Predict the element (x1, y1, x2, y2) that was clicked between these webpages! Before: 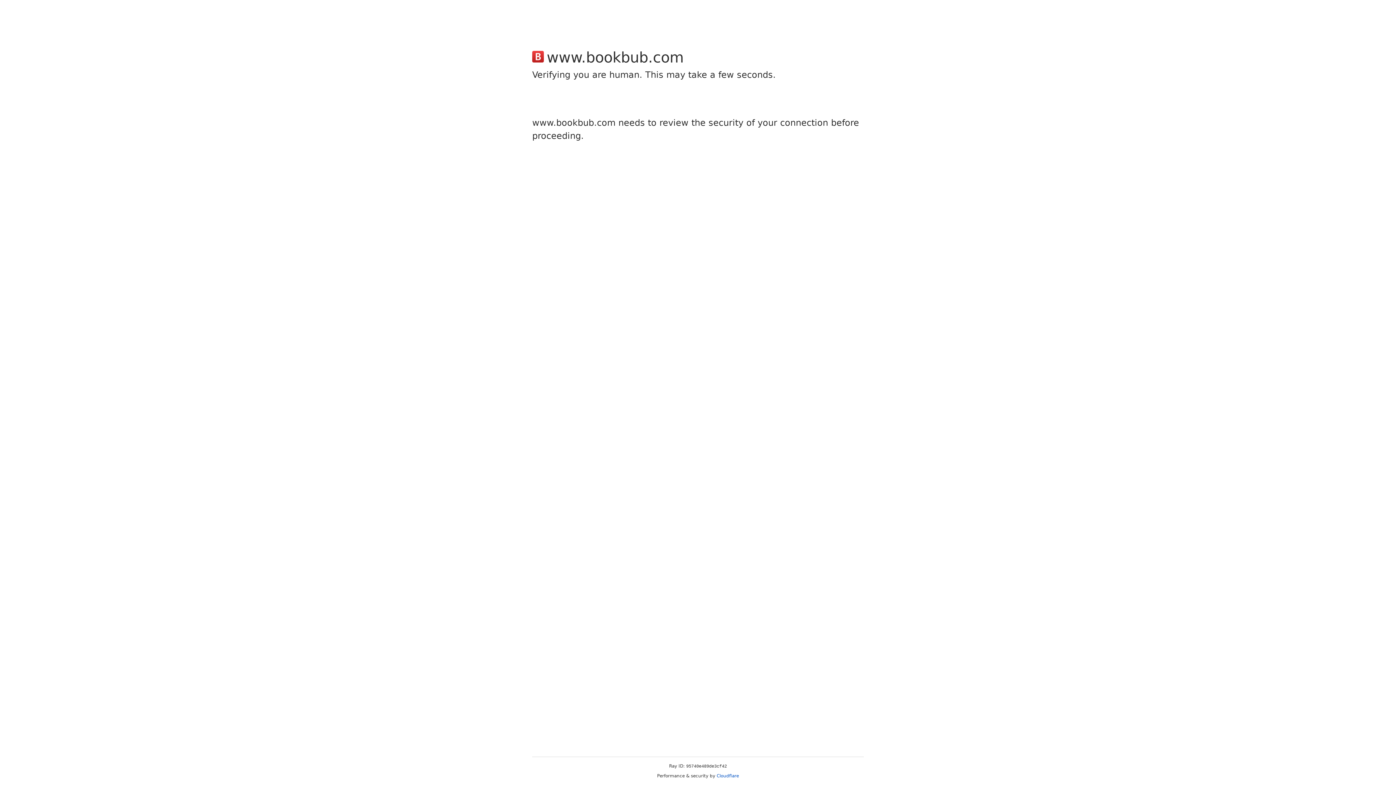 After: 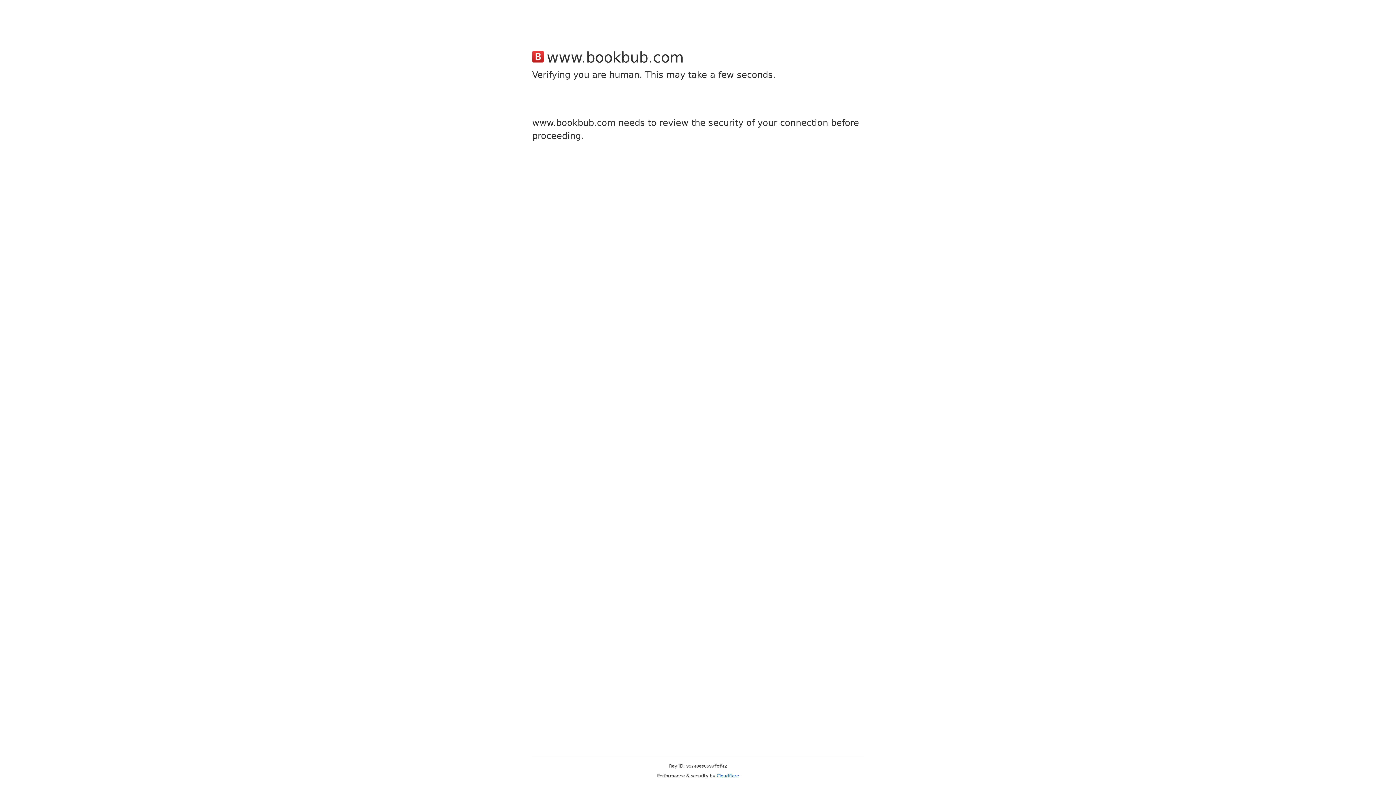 Action: label: Cloudflare bbox: (716, 773, 739, 778)